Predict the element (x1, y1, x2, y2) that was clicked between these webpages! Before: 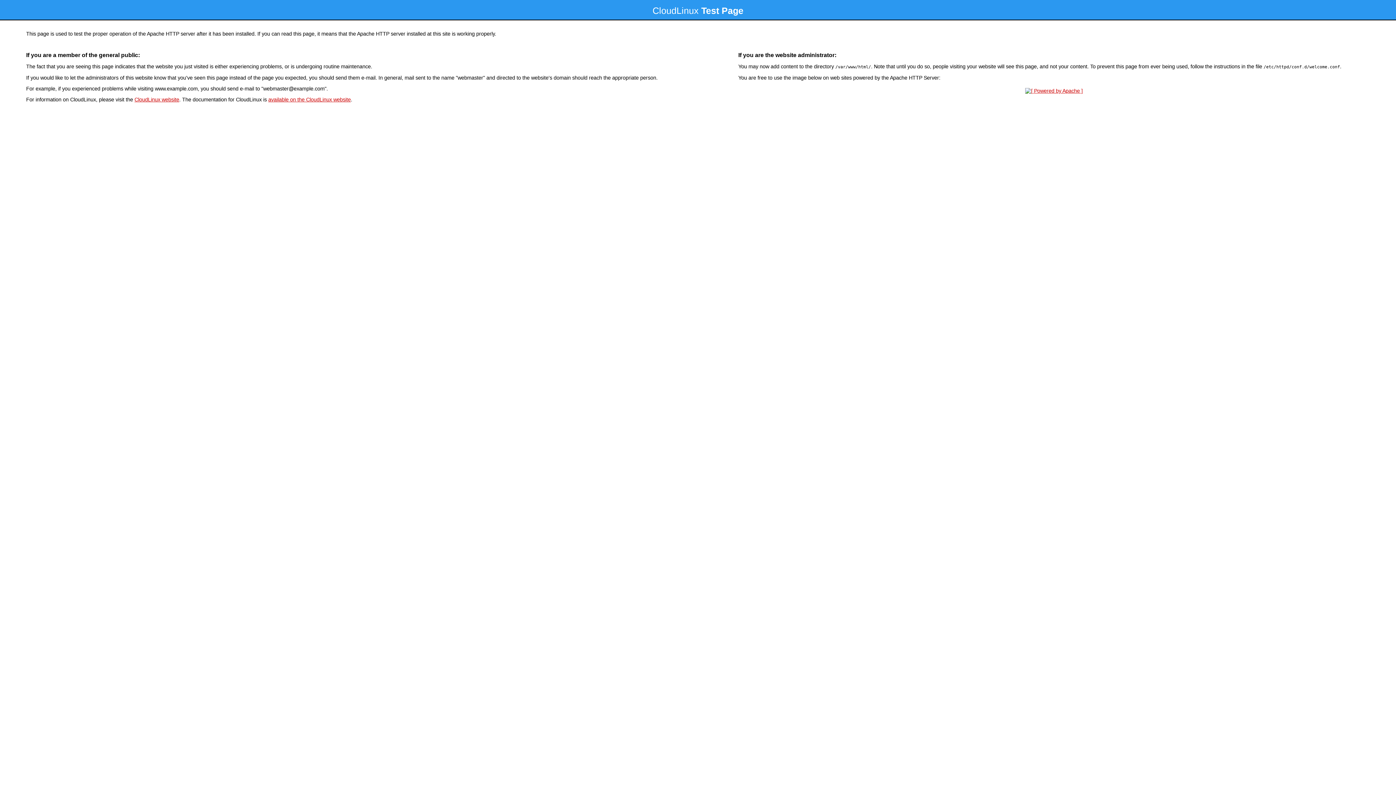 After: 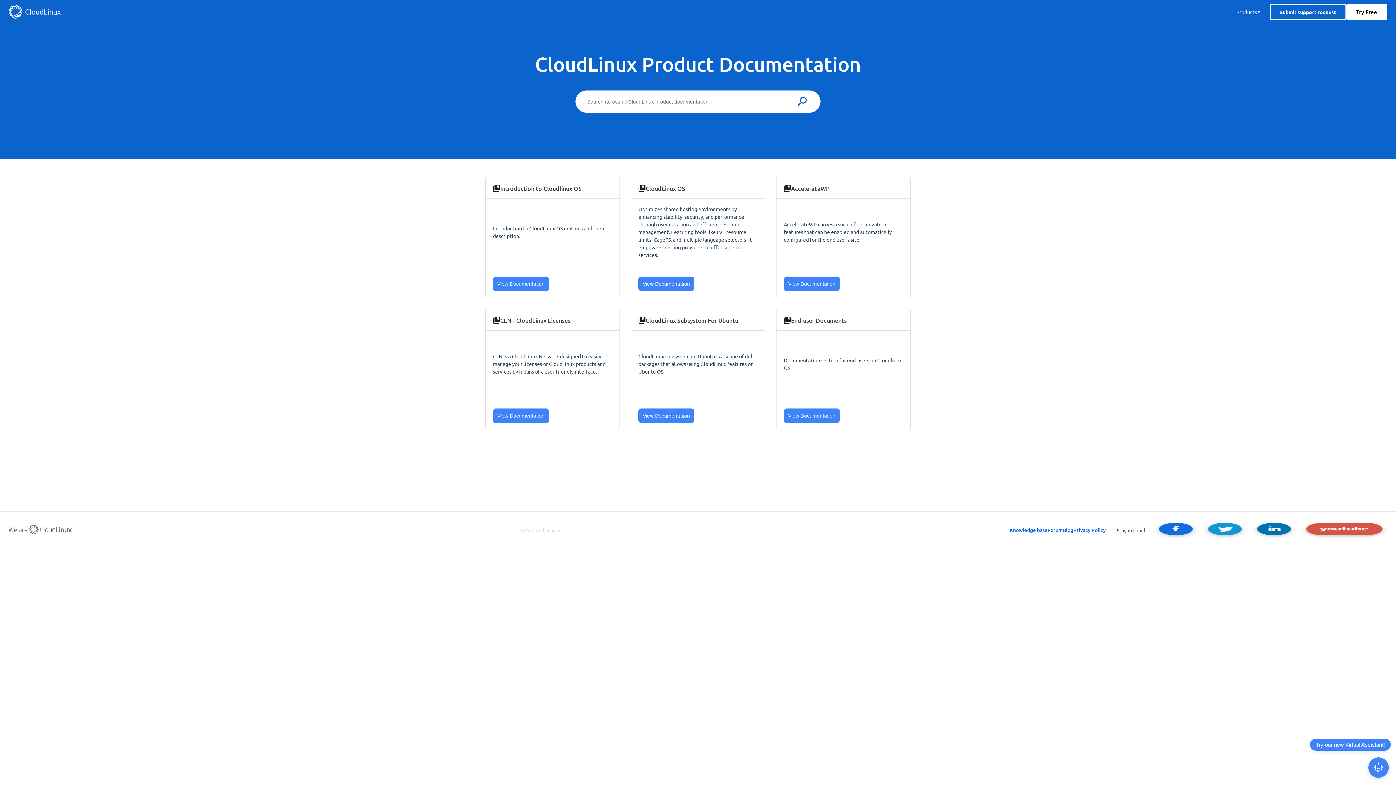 Action: bbox: (268, 96, 350, 102) label: available on the CloudLinux website